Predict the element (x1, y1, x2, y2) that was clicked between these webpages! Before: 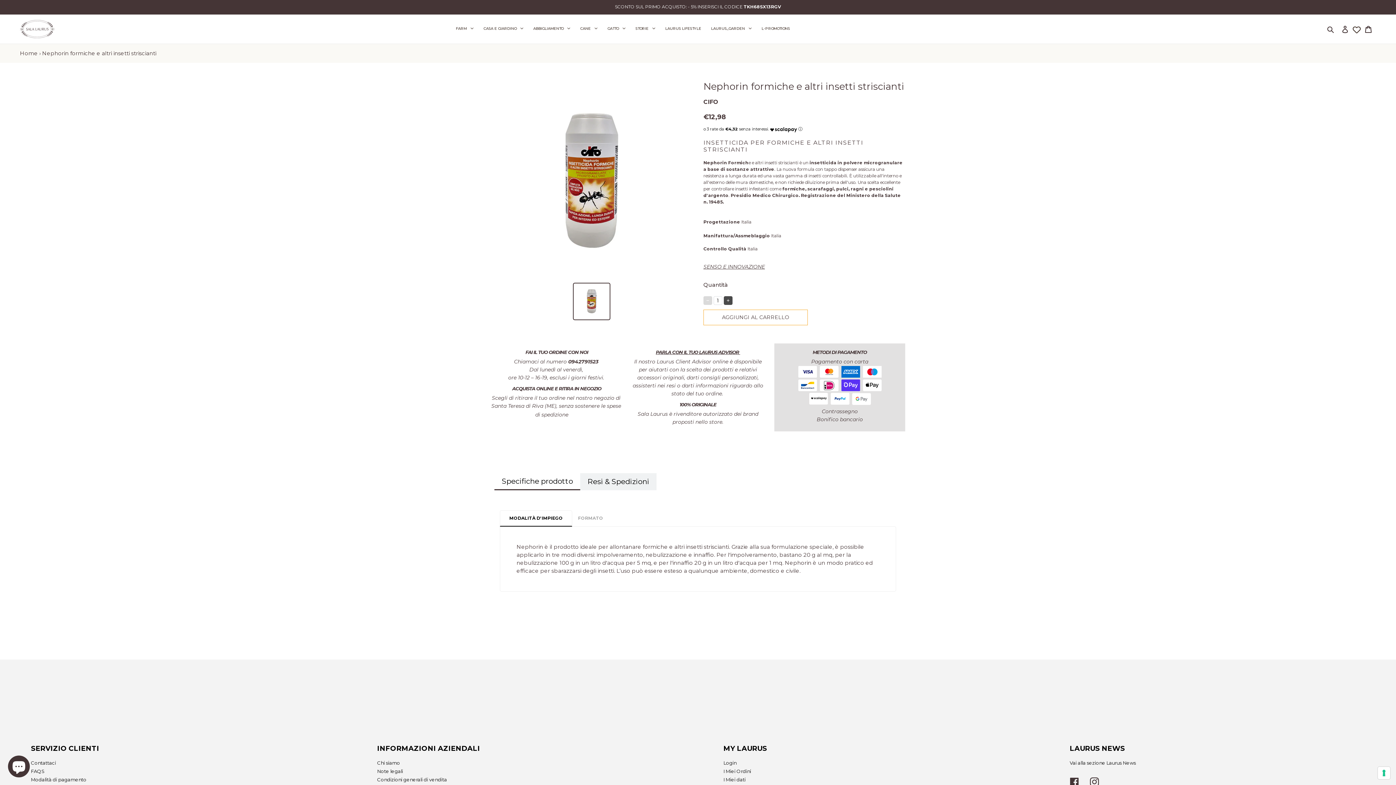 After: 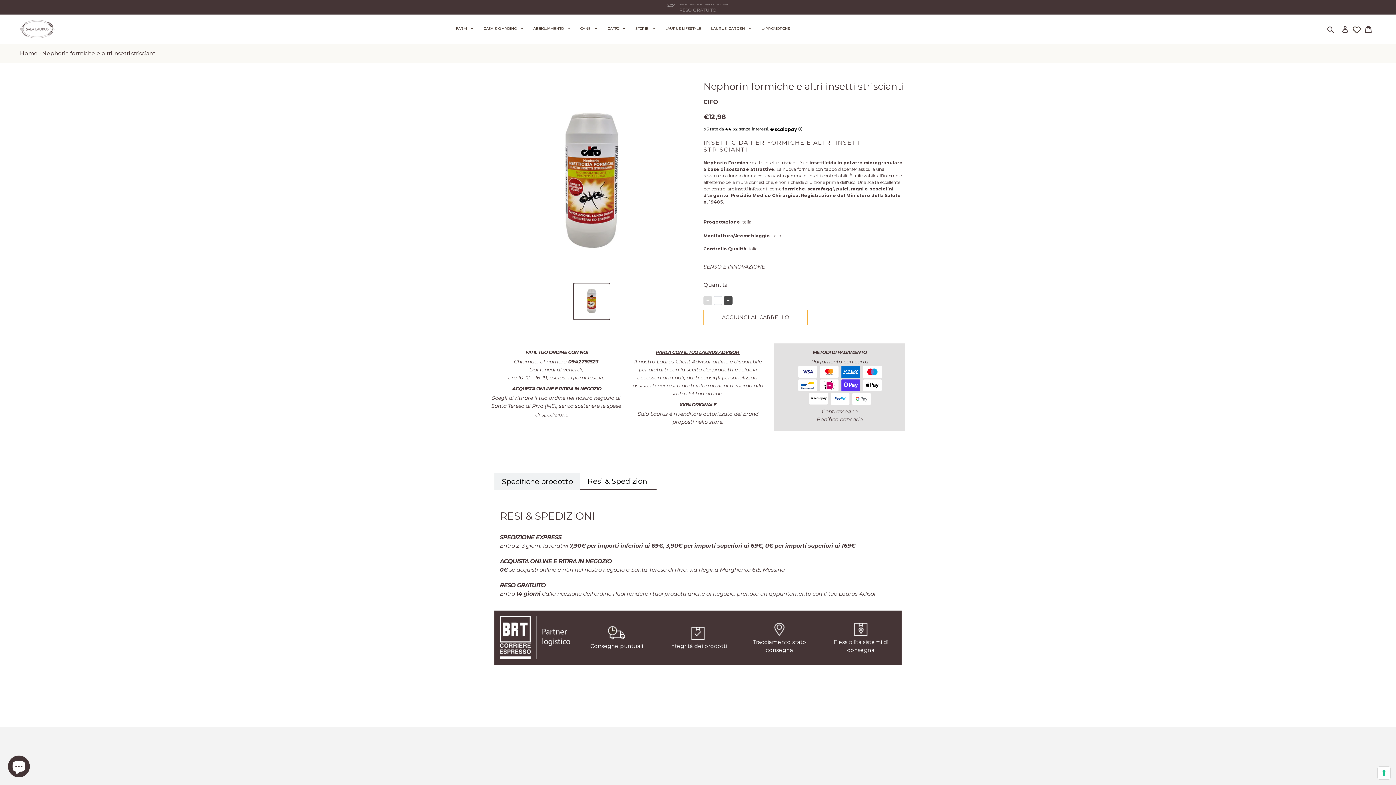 Action: label: Resi & Spedizioni bbox: (580, 473, 656, 490)